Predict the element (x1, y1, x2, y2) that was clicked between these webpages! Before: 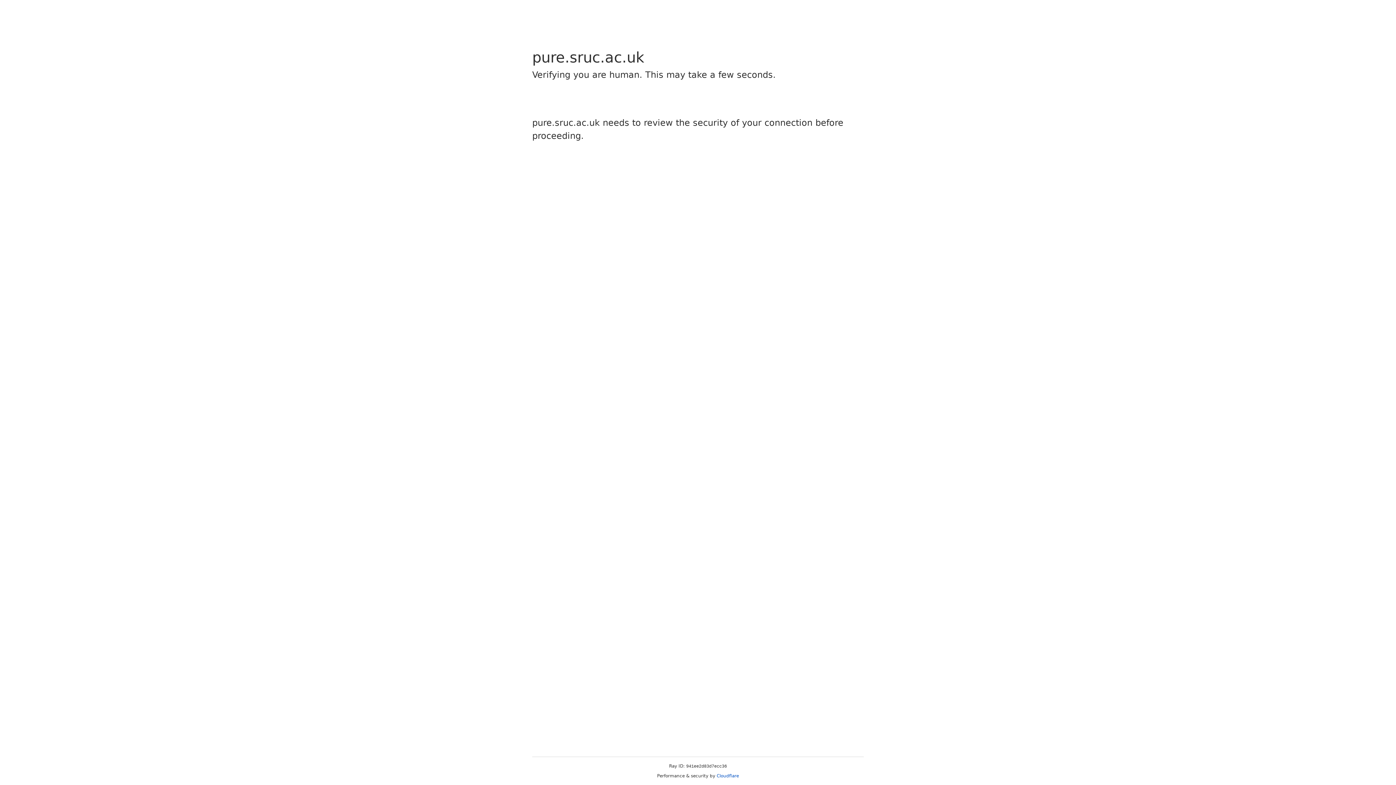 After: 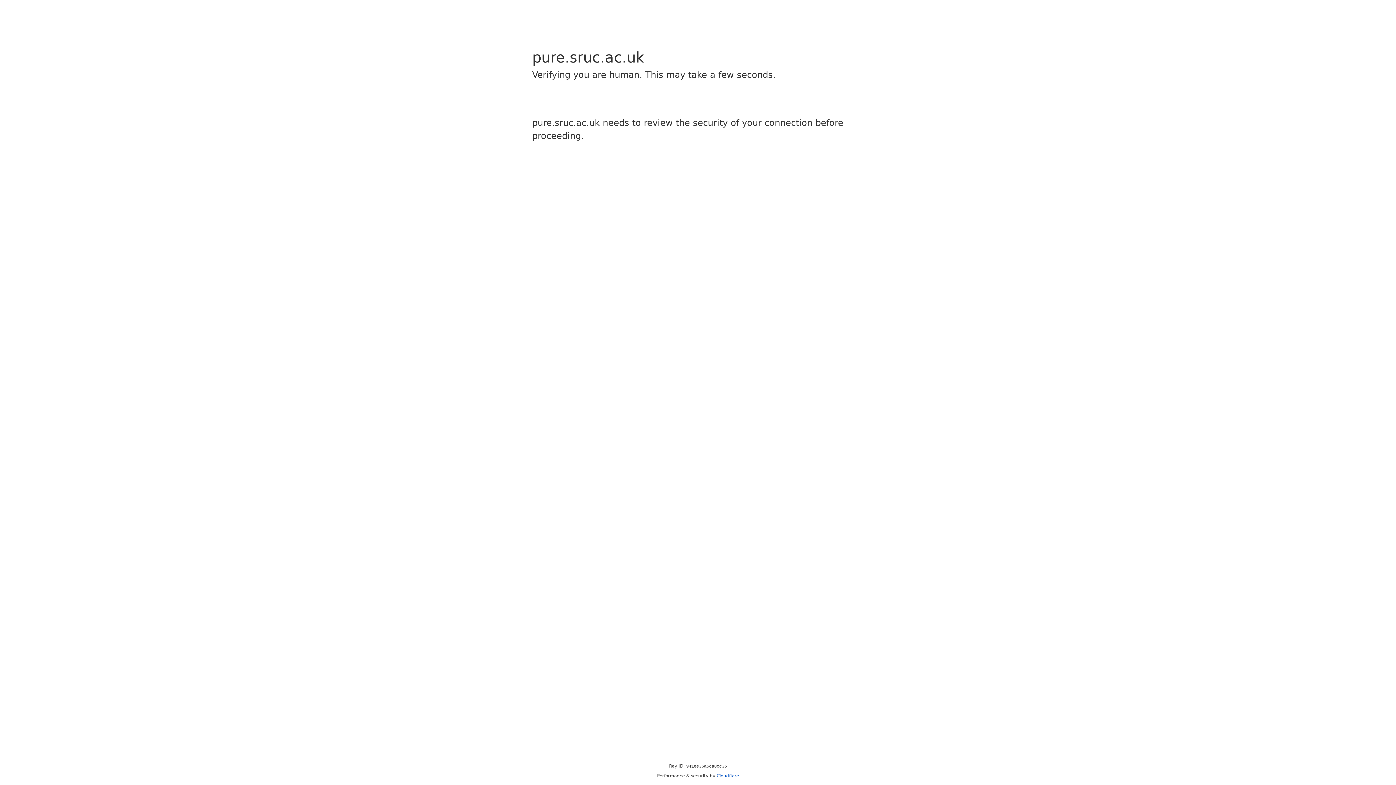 Action: bbox: (716, 773, 739, 778) label: Cloudflare